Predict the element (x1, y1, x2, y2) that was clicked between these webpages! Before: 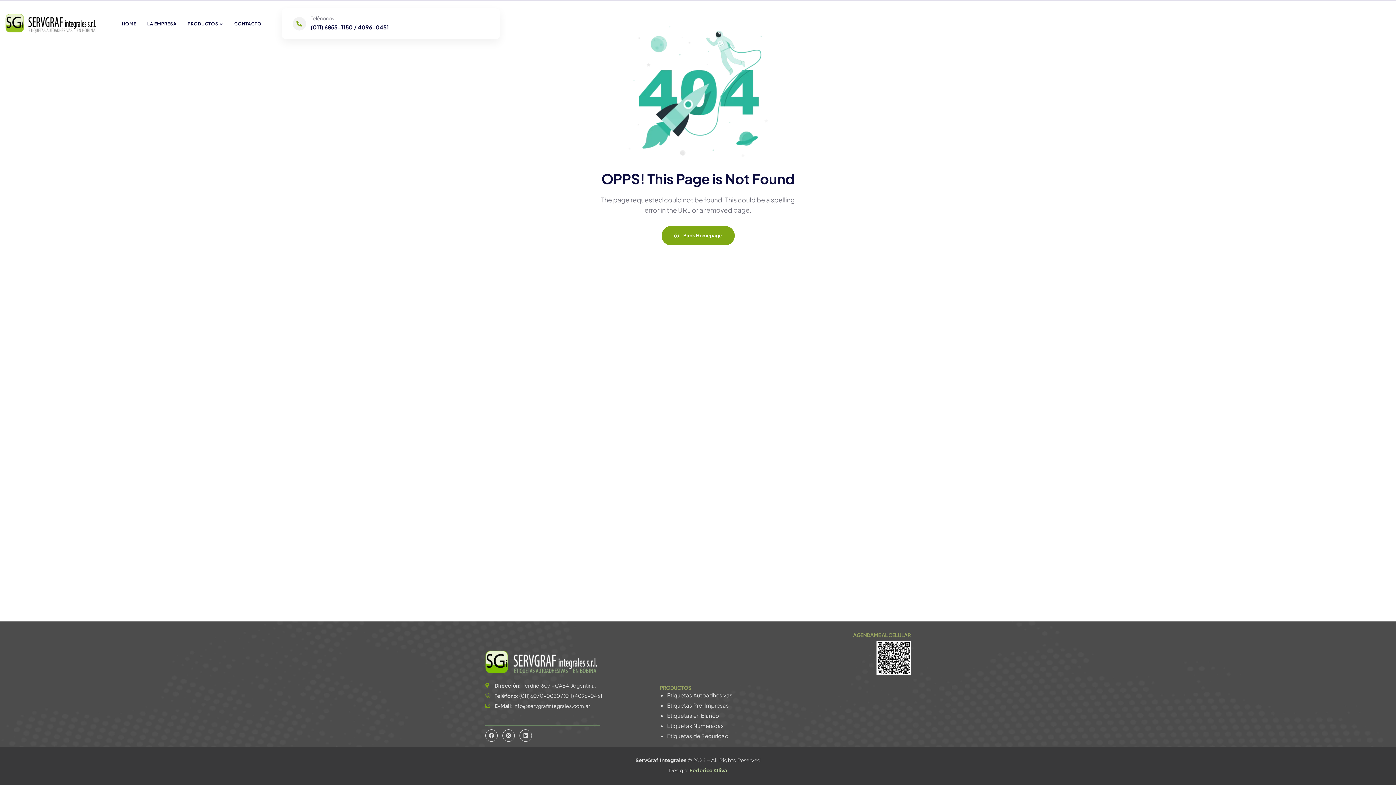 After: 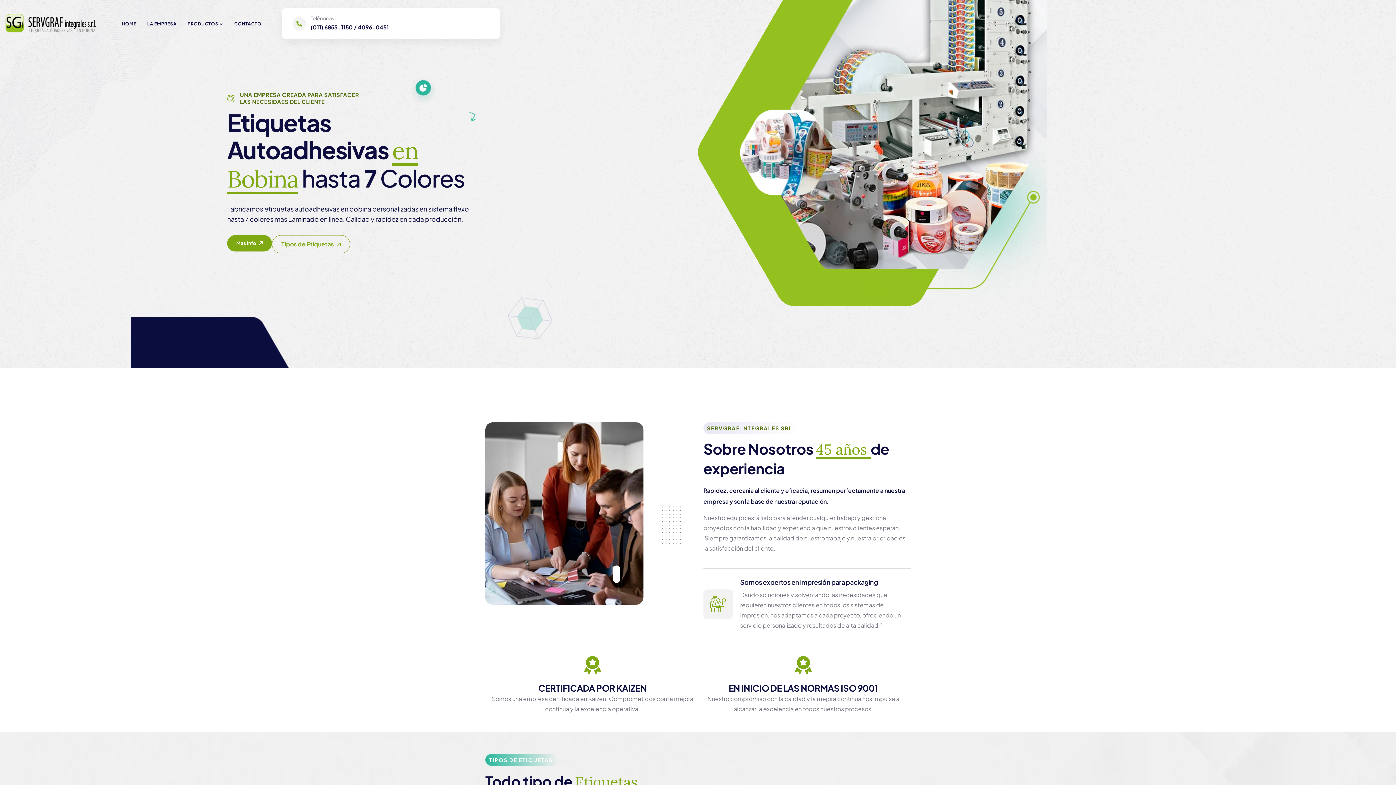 Action: bbox: (661, 226, 734, 245) label:  Back Homepage